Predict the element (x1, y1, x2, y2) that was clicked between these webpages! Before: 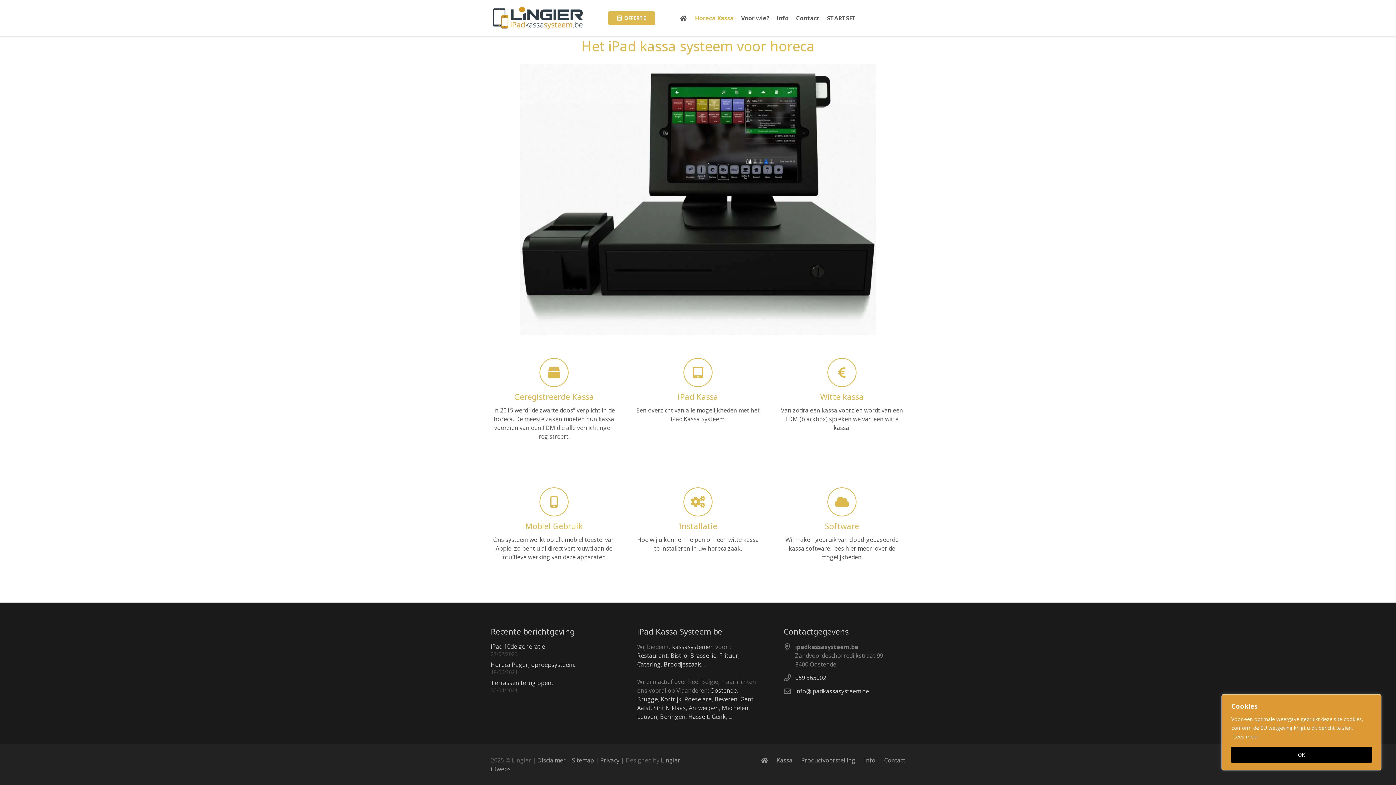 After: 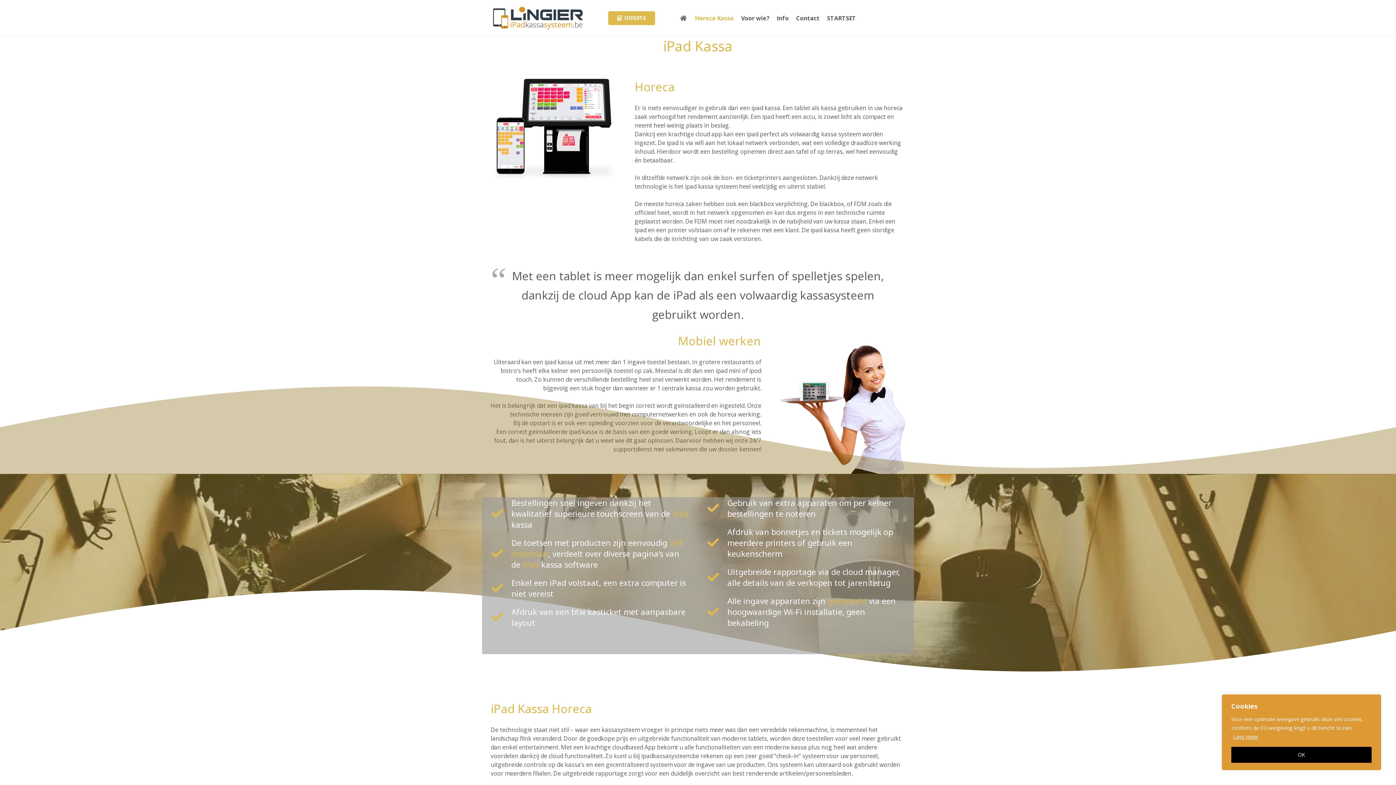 Action: bbox: (634, 358, 761, 387) label: iPad Kassa